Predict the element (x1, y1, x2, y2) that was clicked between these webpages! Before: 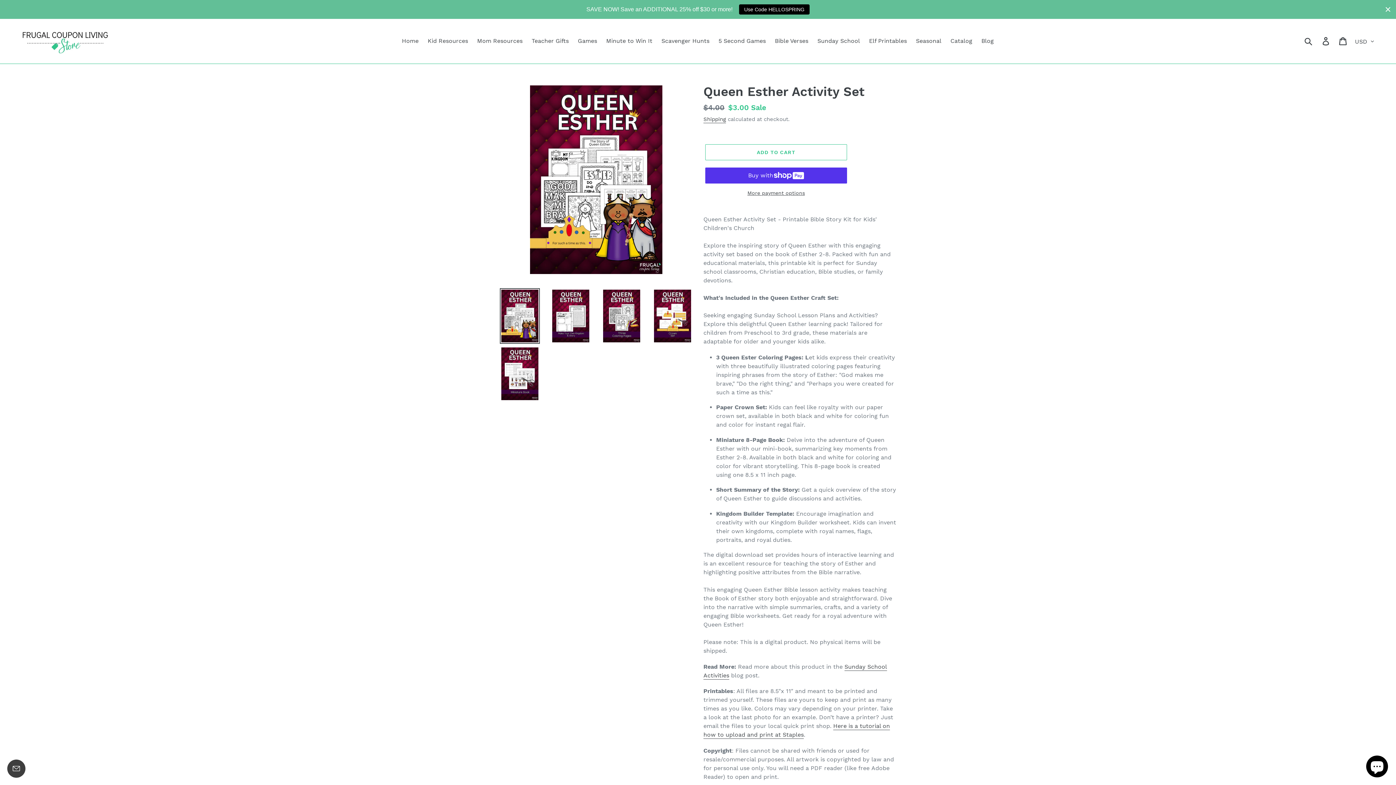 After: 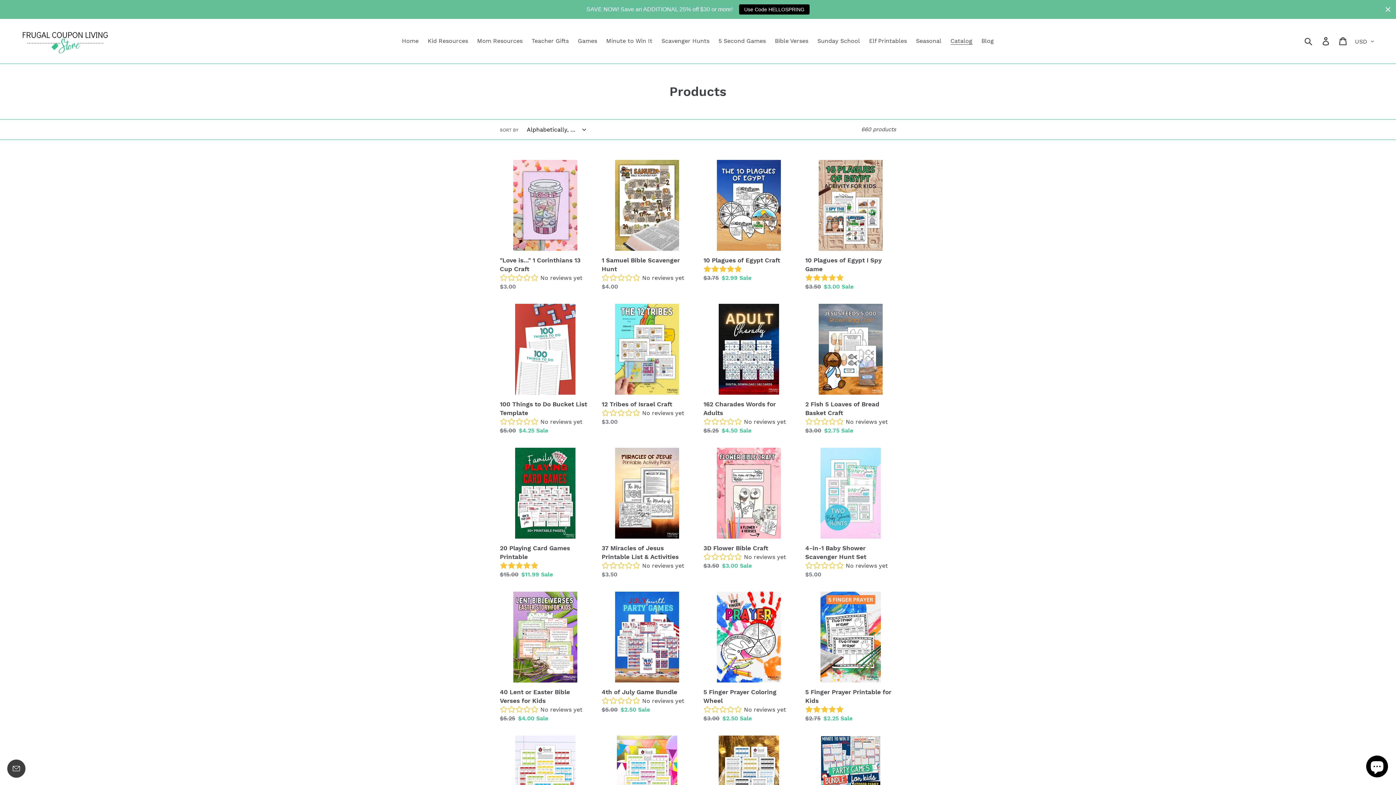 Action: bbox: (947, 35, 976, 46) label: Catalog